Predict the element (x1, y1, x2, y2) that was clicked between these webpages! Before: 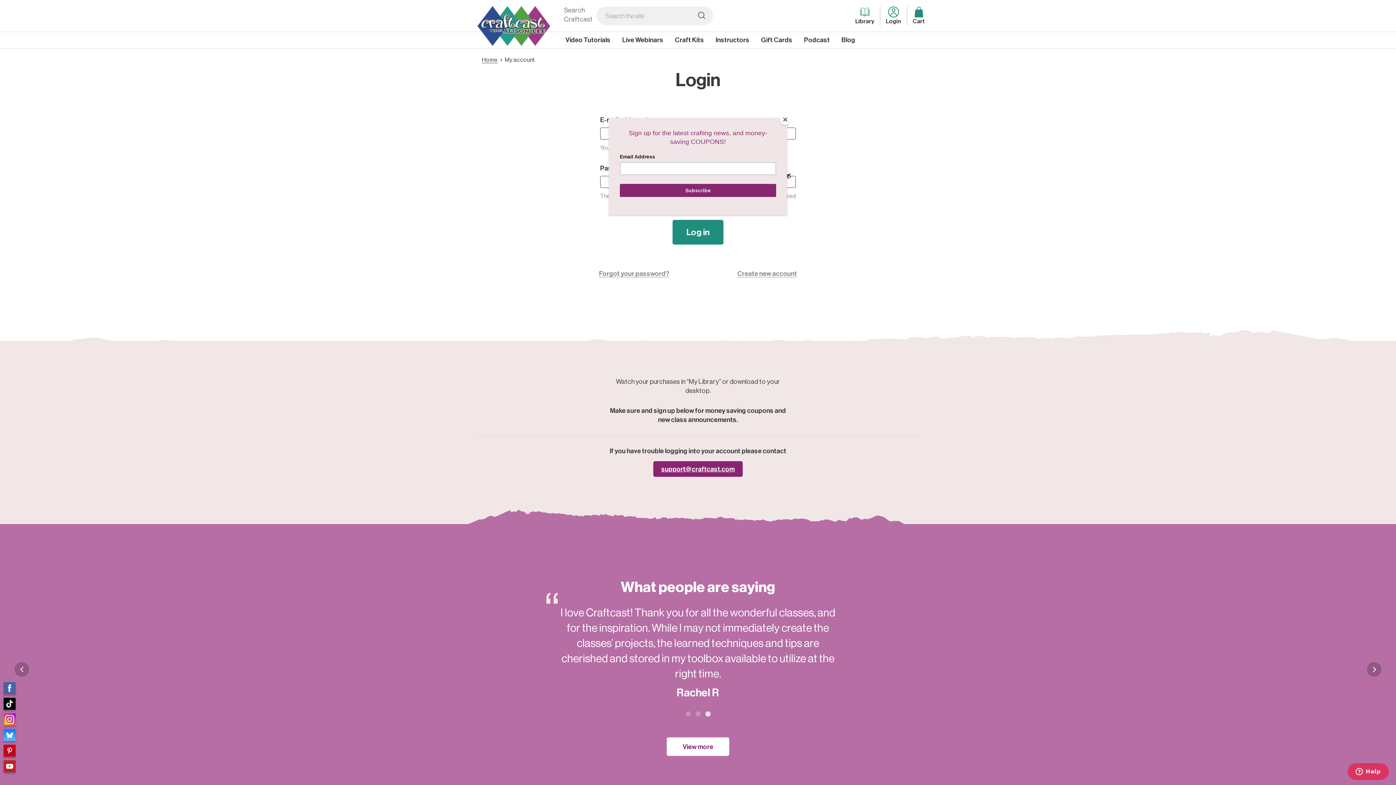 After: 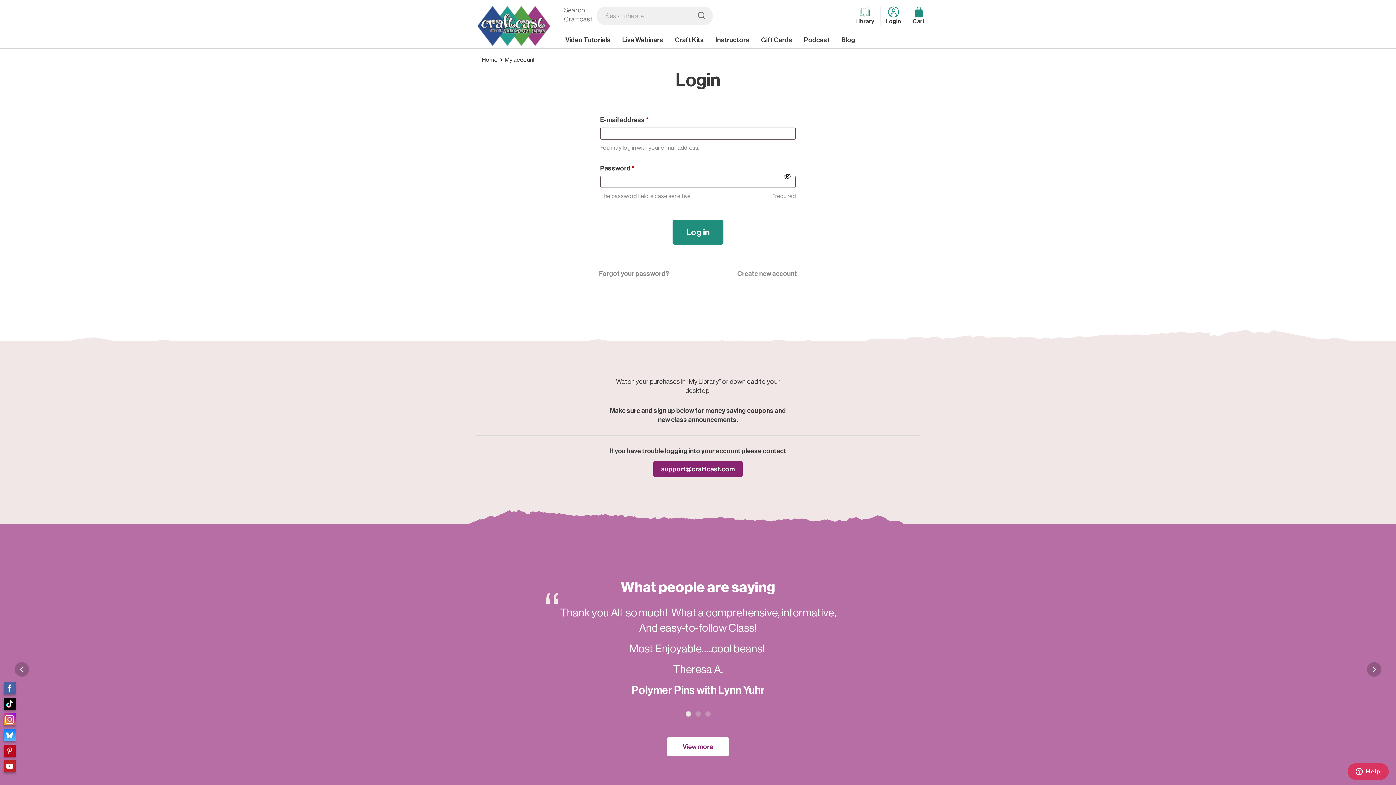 Action: label: Close bbox: (780, 114, 790, 125)